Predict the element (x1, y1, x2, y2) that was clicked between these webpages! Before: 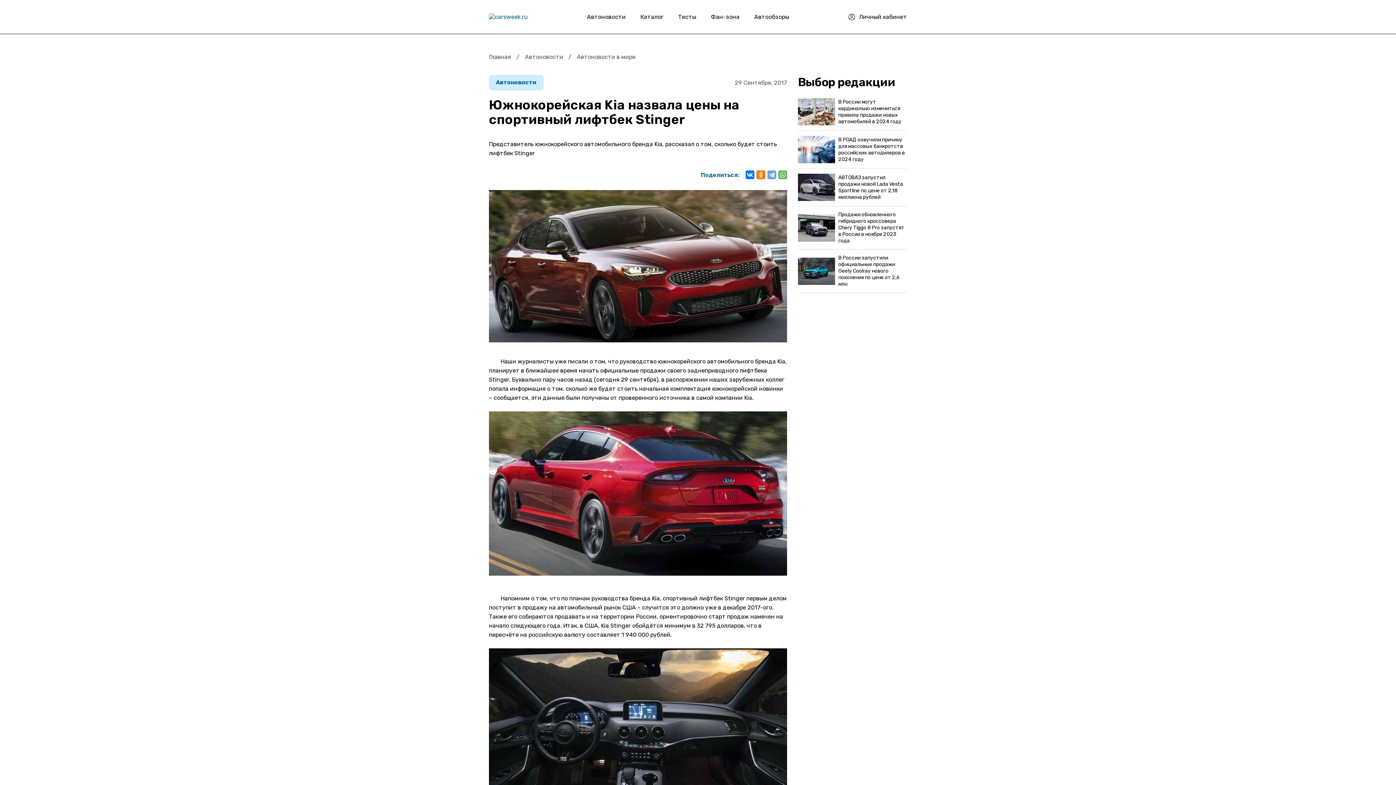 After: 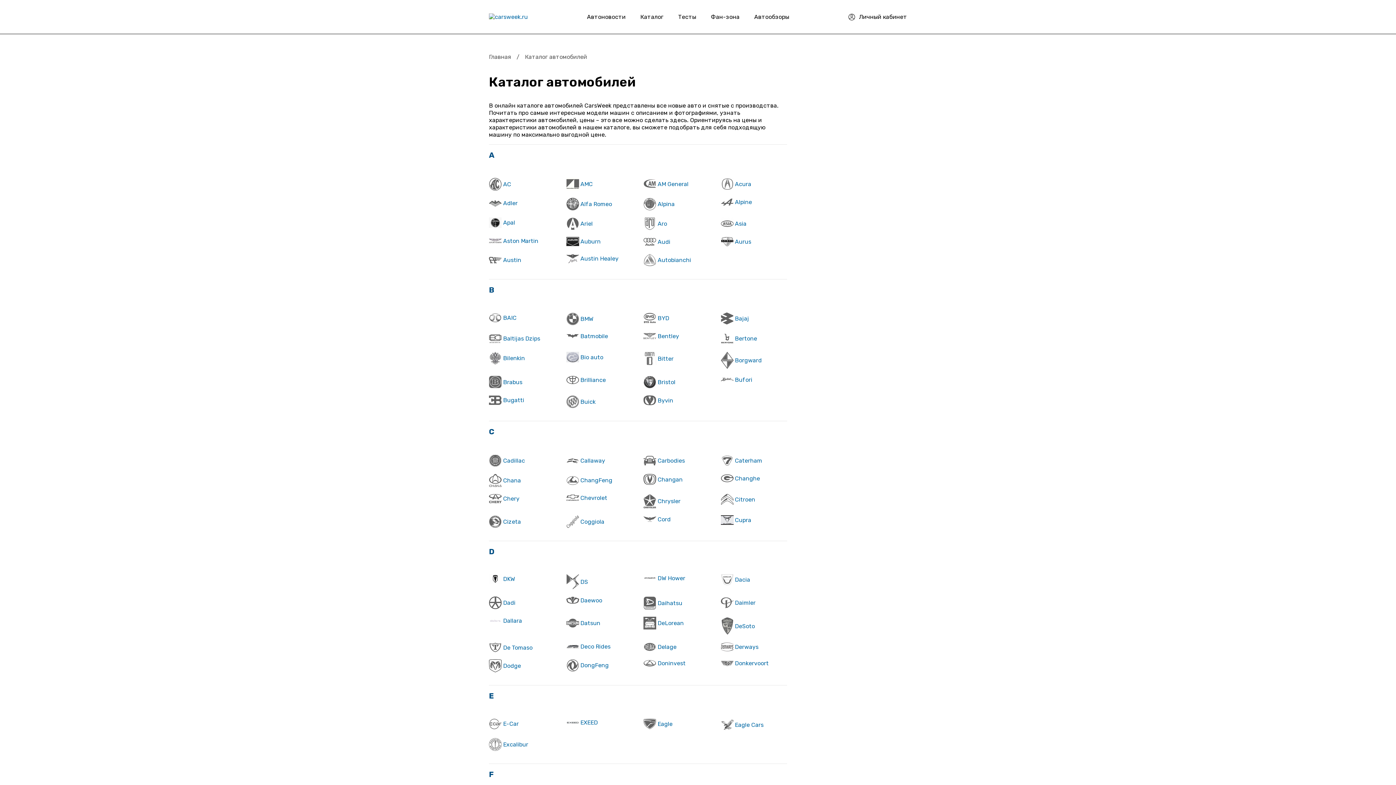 Action: bbox: (633, 0, 671, 33) label: Каталог